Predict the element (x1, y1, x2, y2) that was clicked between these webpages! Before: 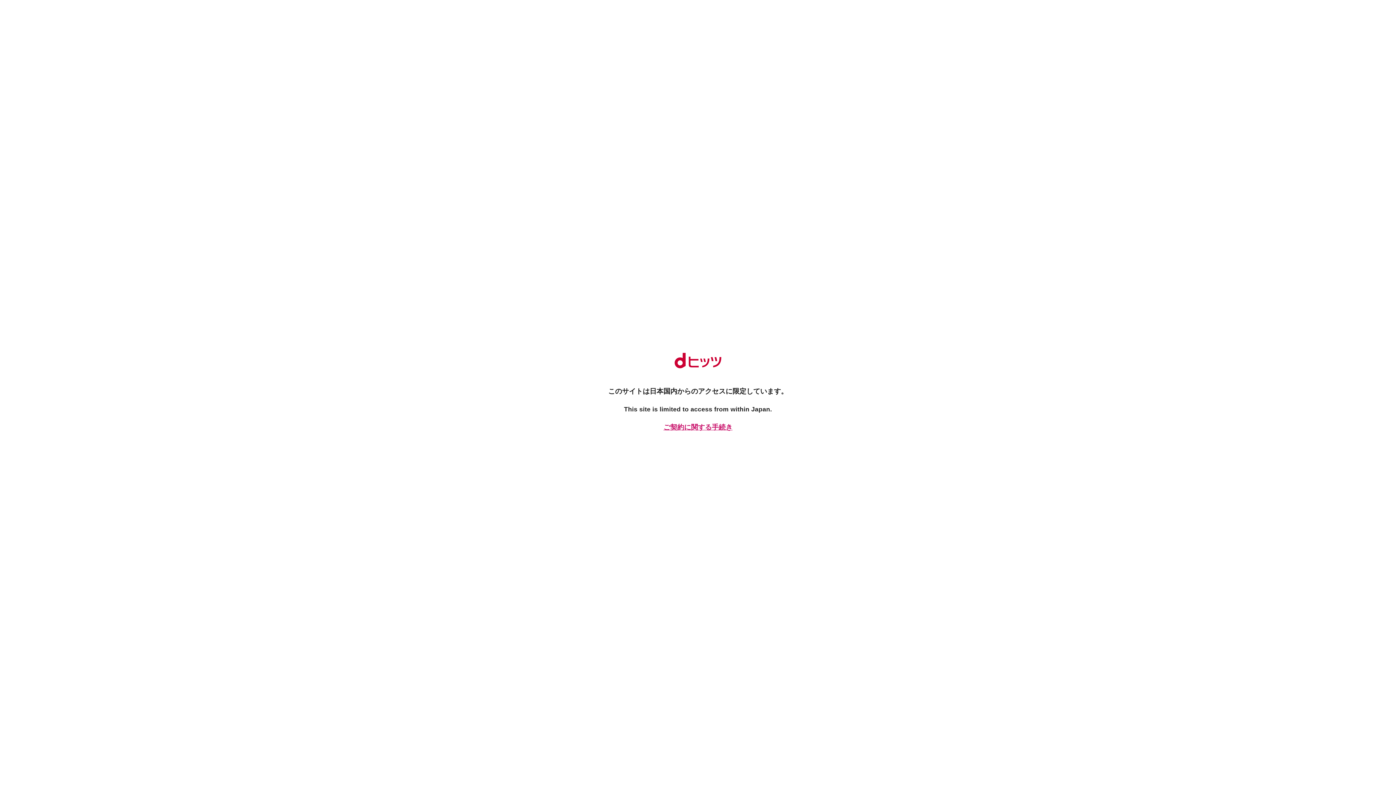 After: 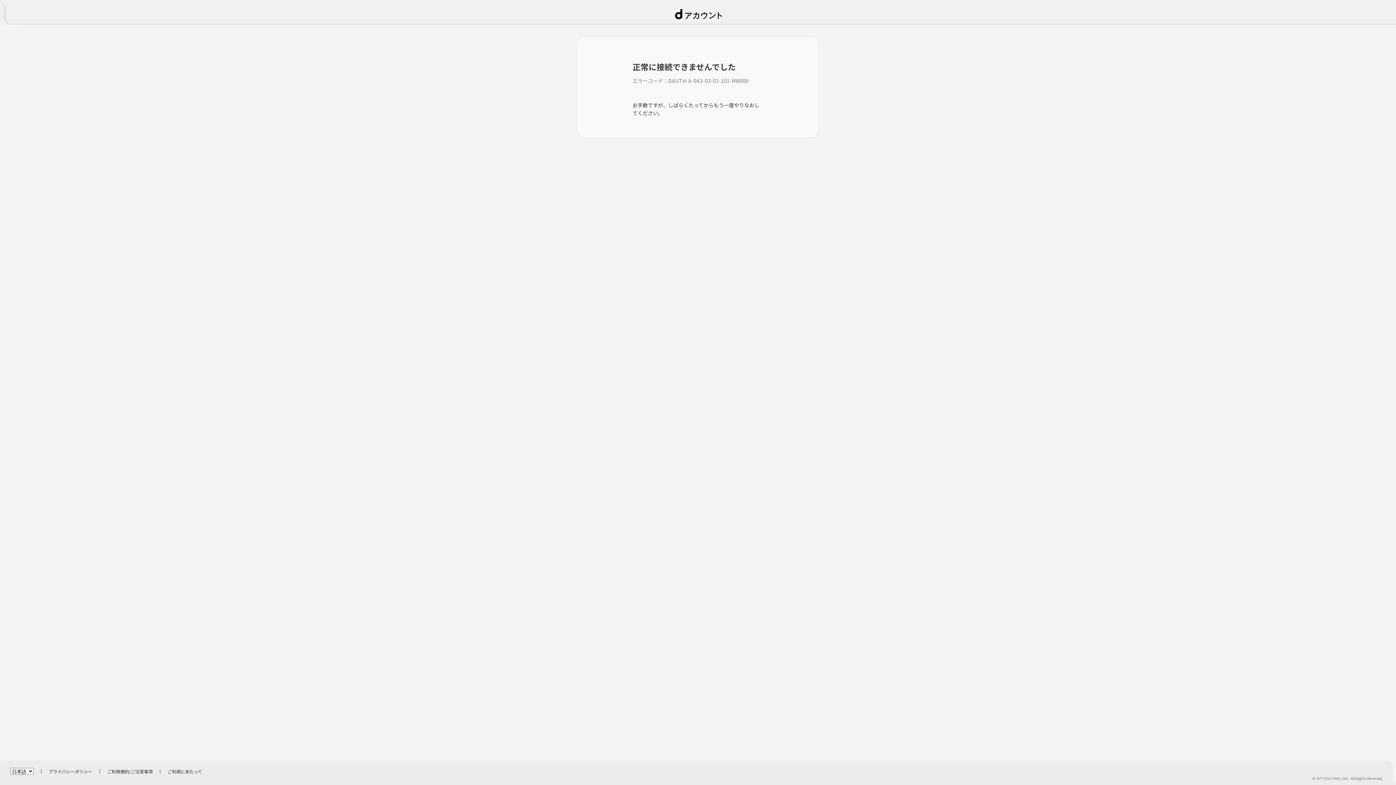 Action: label: ご契約に関する手続き bbox: (661, 422, 734, 432)